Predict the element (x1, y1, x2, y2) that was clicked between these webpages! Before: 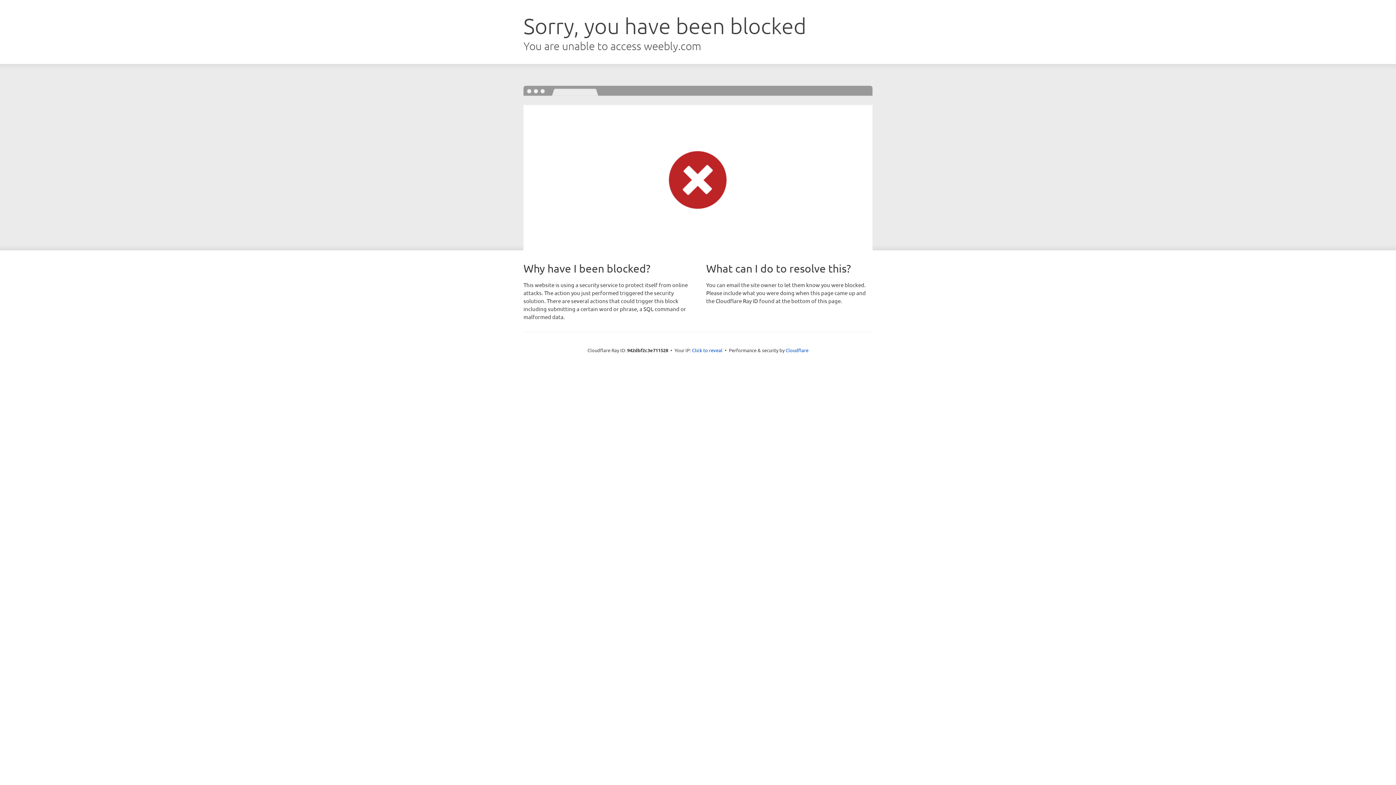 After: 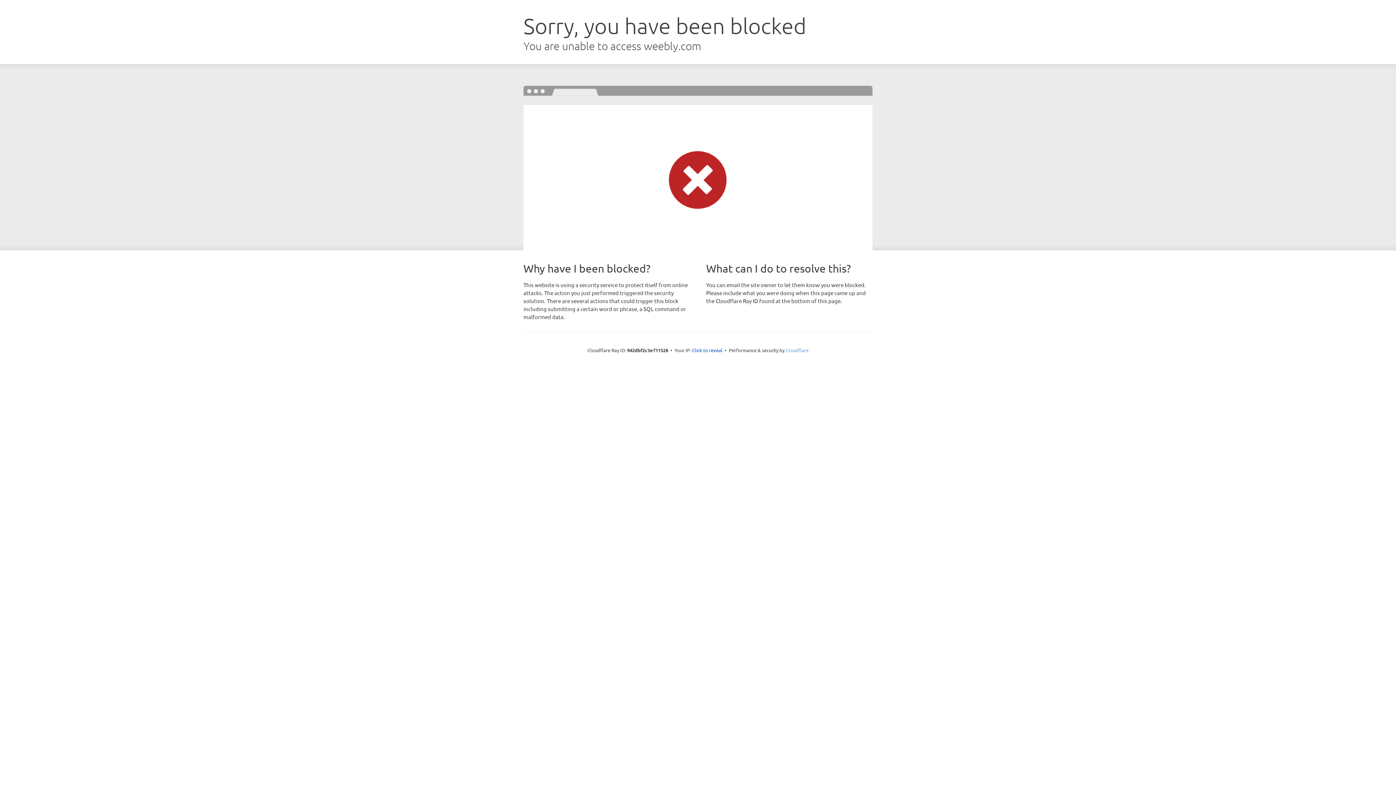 Action: label: Cloudflare bbox: (785, 347, 808, 353)